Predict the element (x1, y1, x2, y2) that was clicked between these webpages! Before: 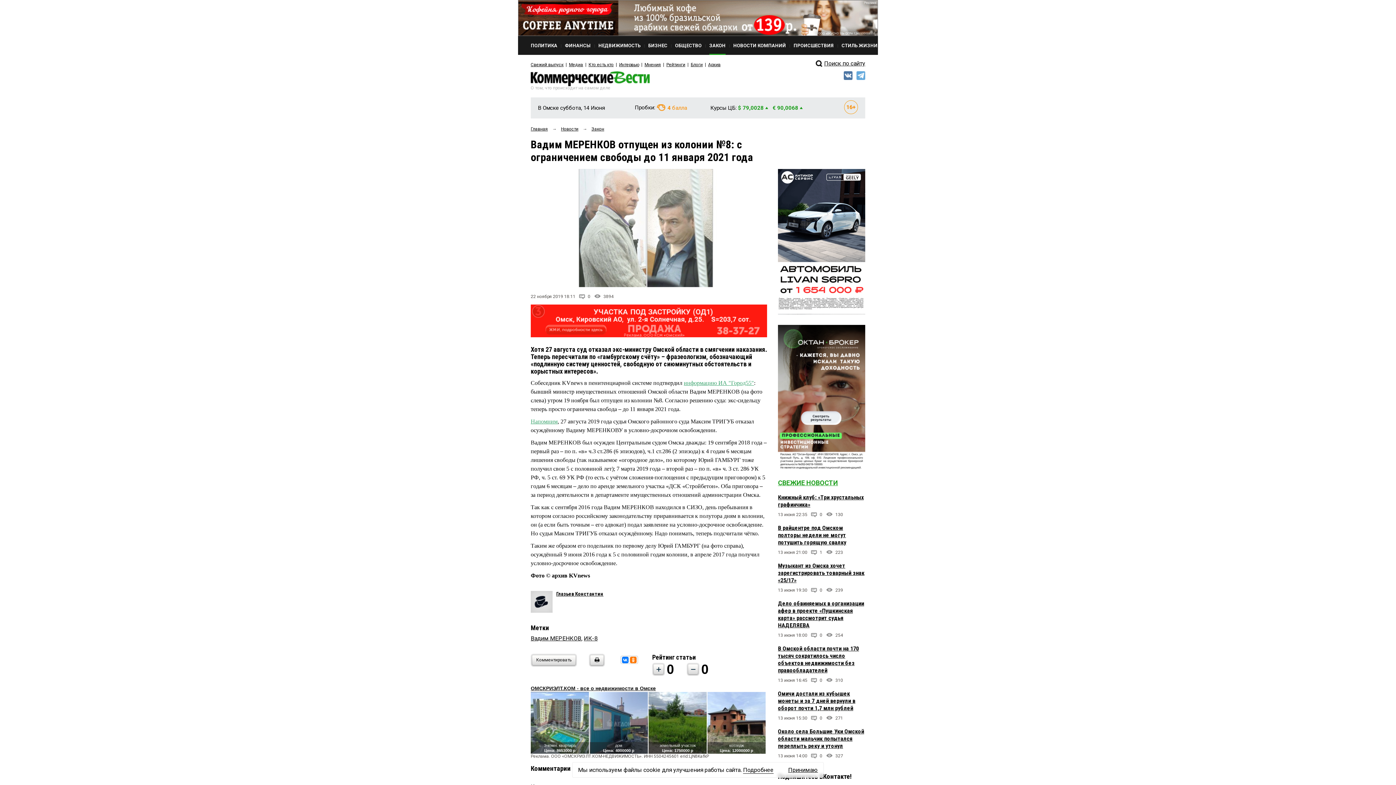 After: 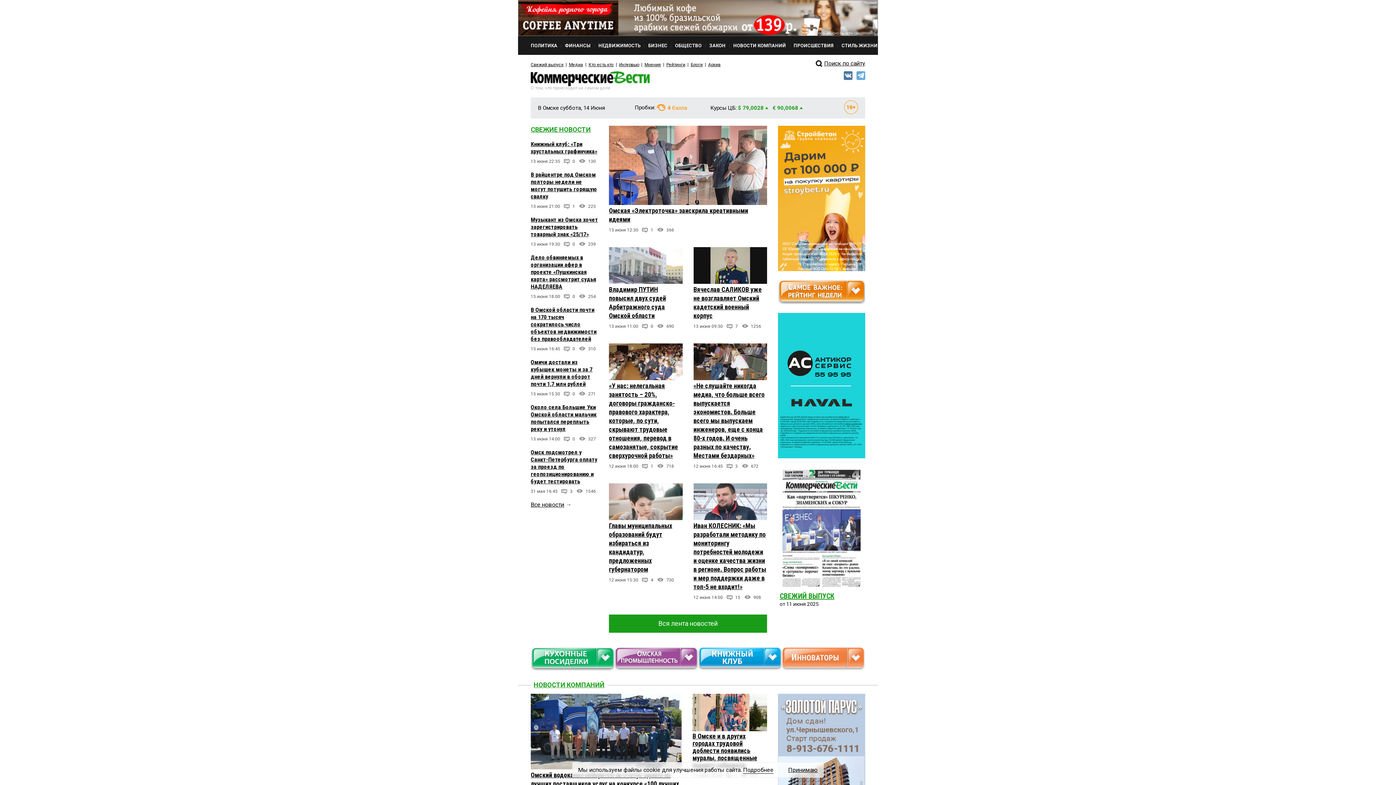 Action: bbox: (530, 71, 650, 86)